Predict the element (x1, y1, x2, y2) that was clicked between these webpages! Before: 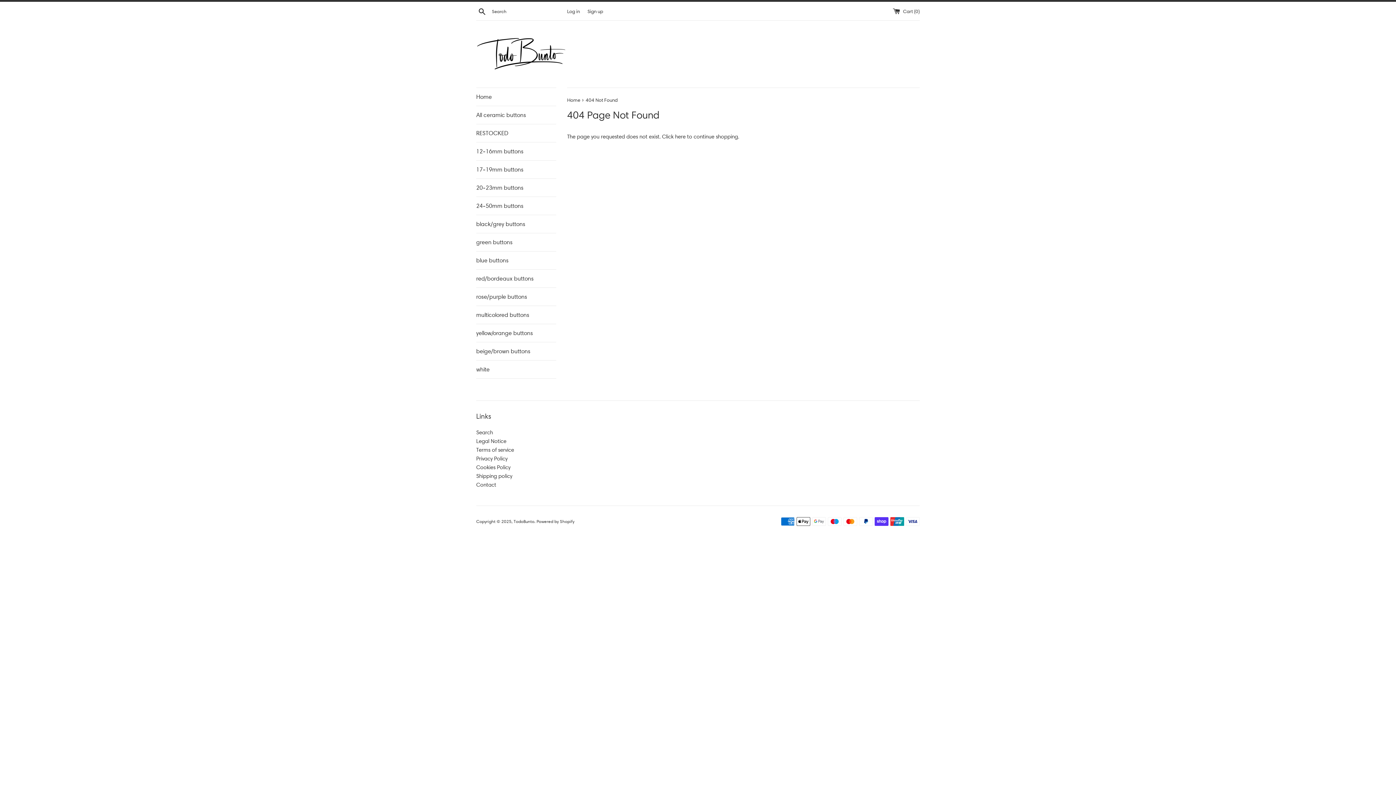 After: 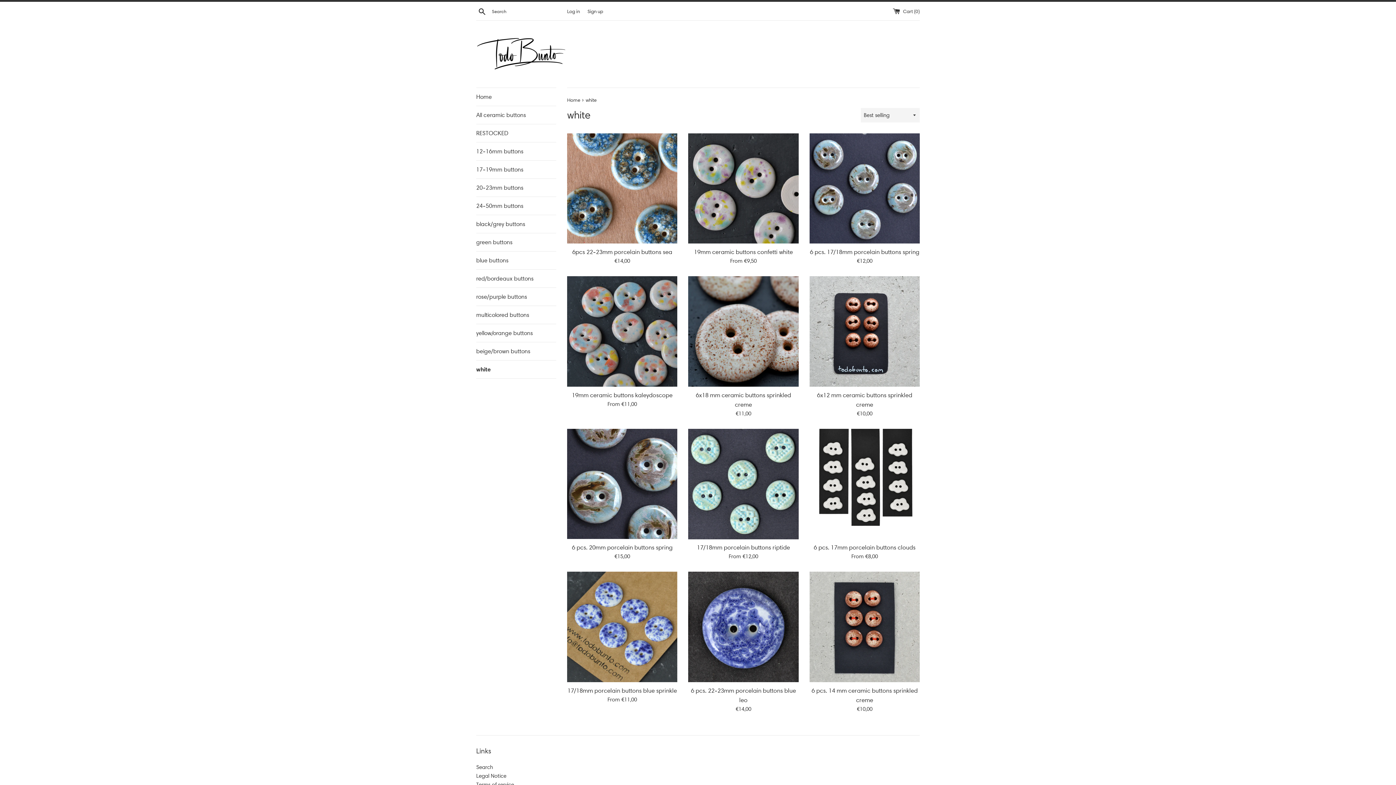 Action: bbox: (476, 360, 556, 378) label: white